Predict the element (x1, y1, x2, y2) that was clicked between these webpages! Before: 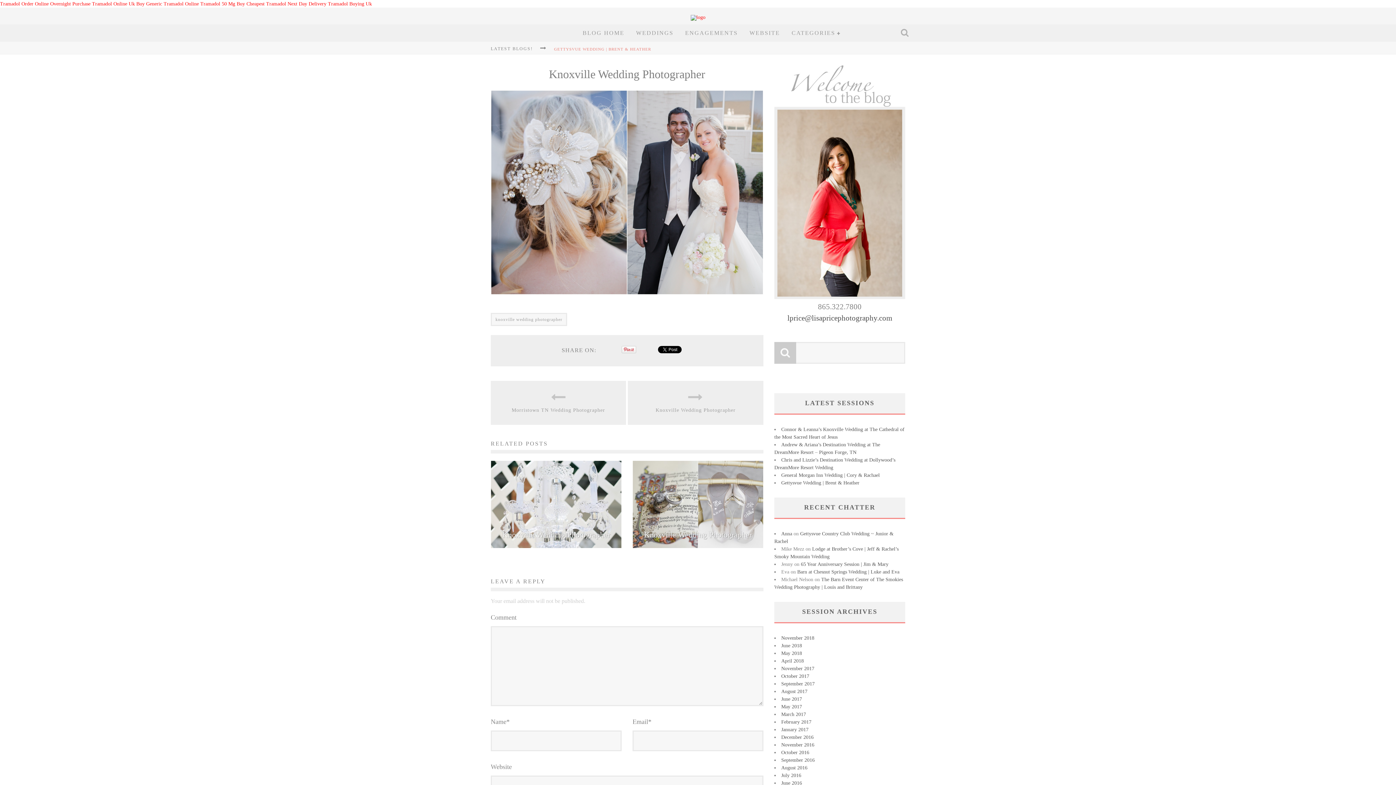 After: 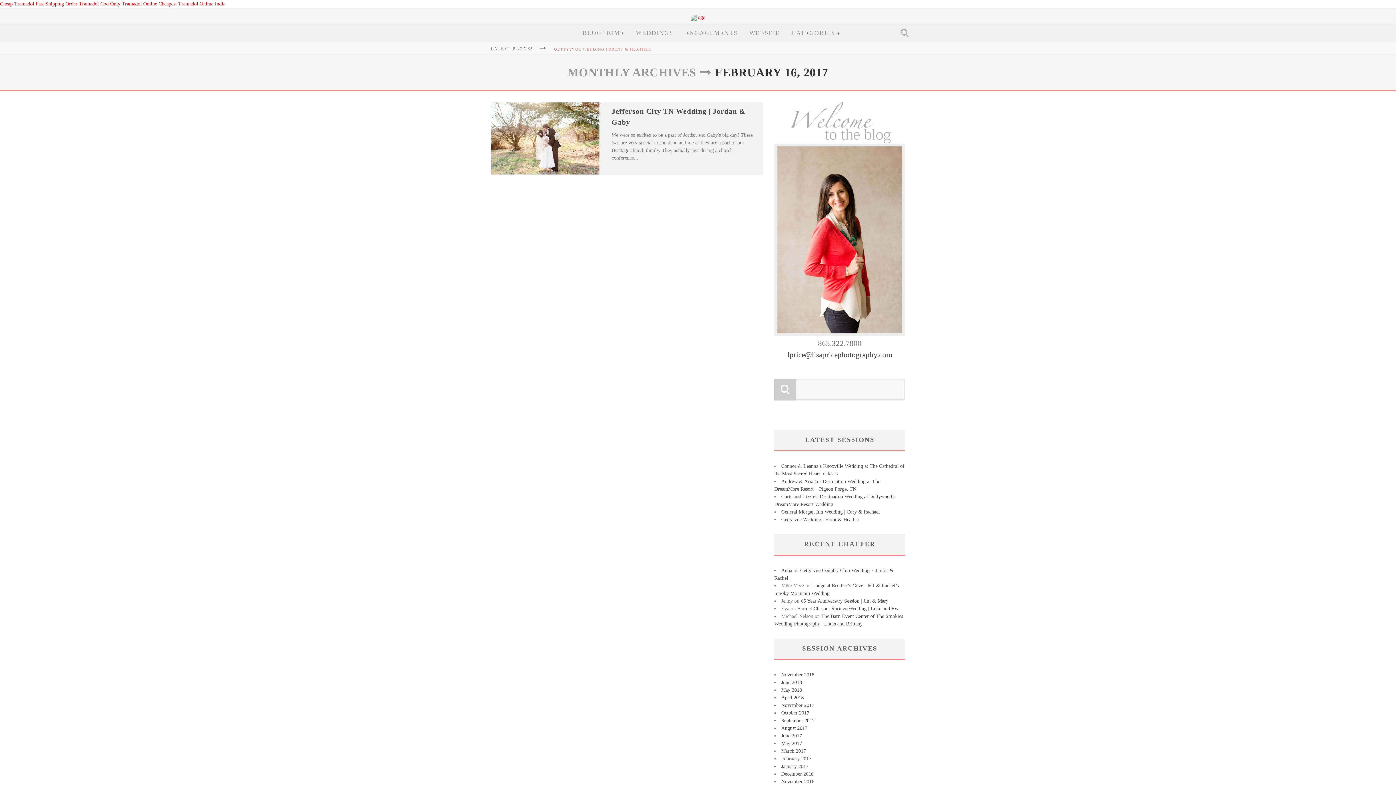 Action: label: February 2017 bbox: (781, 719, 811, 725)